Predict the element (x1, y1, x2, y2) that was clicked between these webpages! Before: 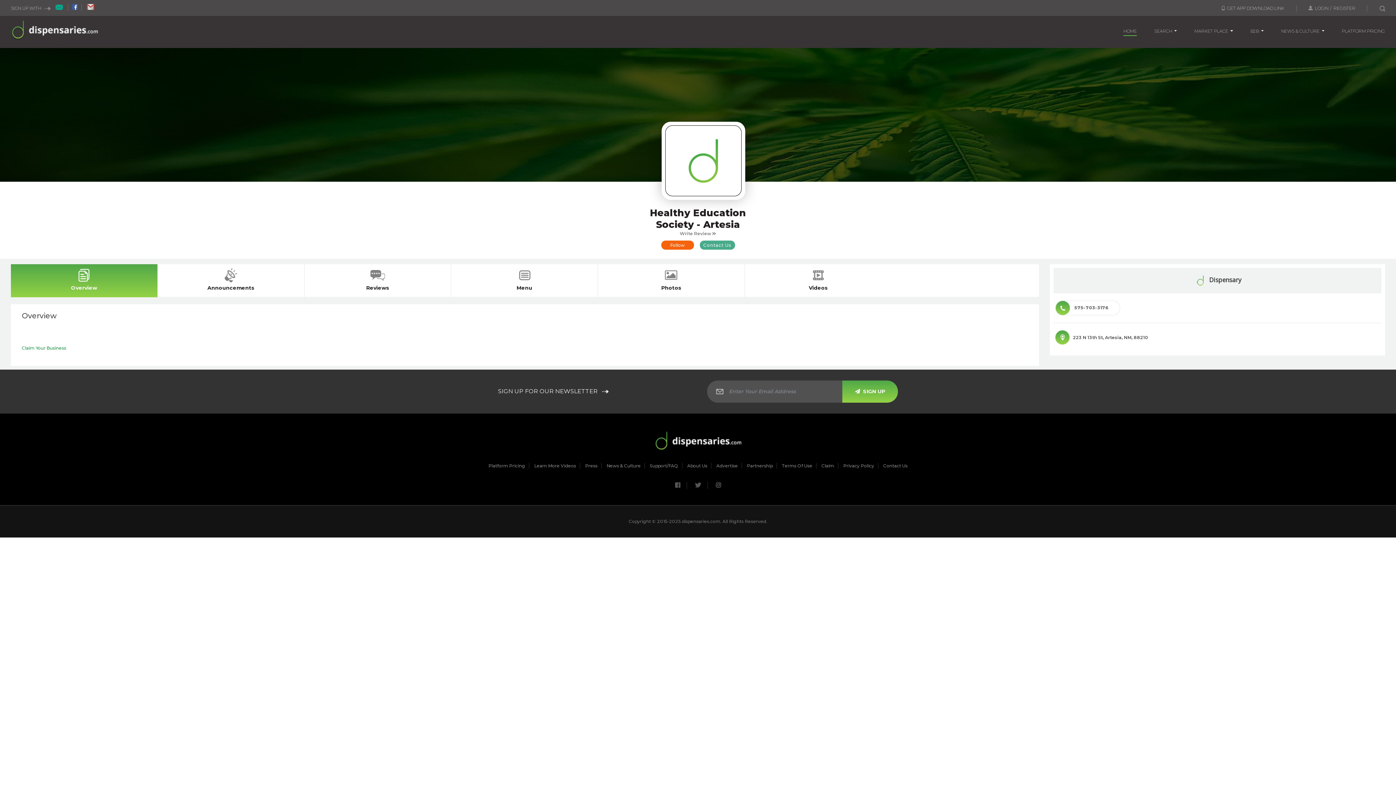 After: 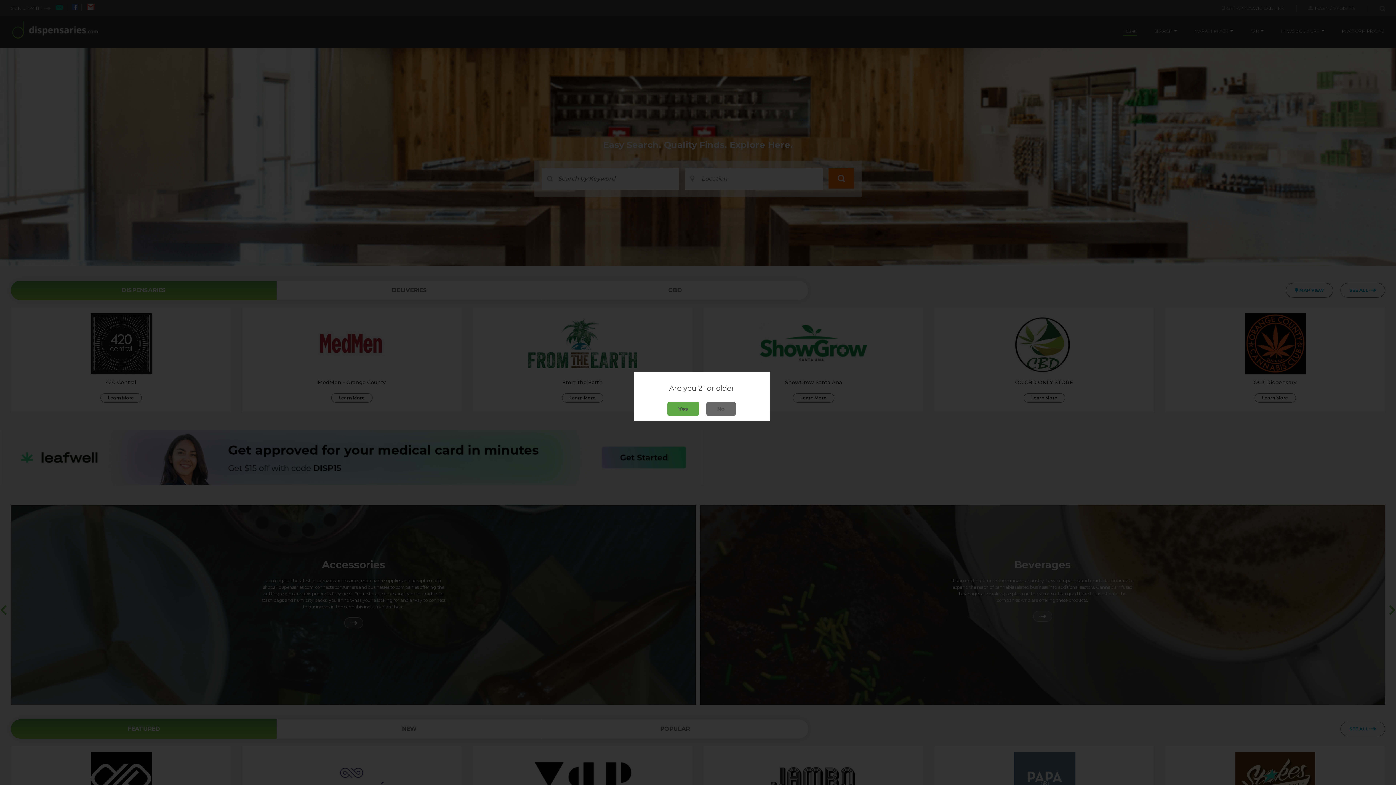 Action: bbox: (11, 18, 97, 45)